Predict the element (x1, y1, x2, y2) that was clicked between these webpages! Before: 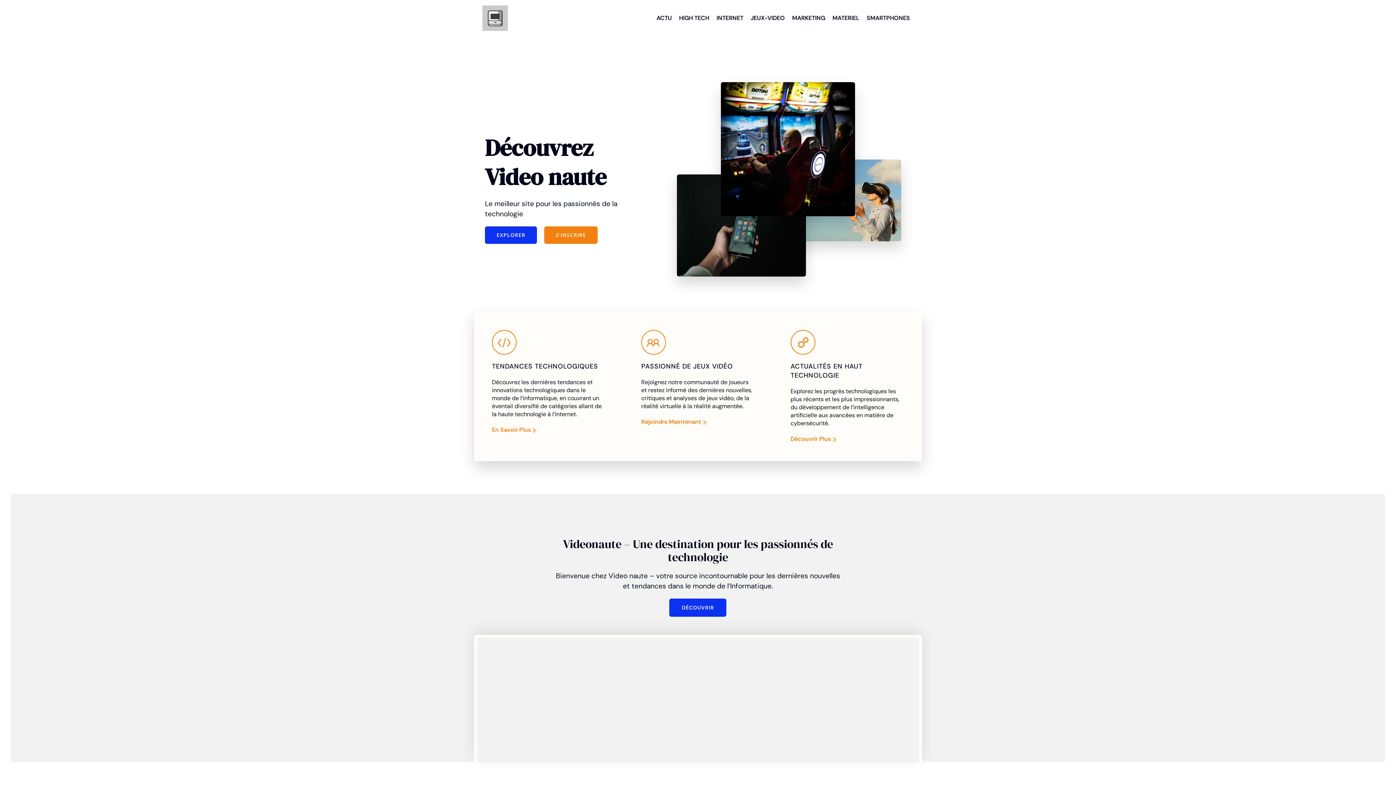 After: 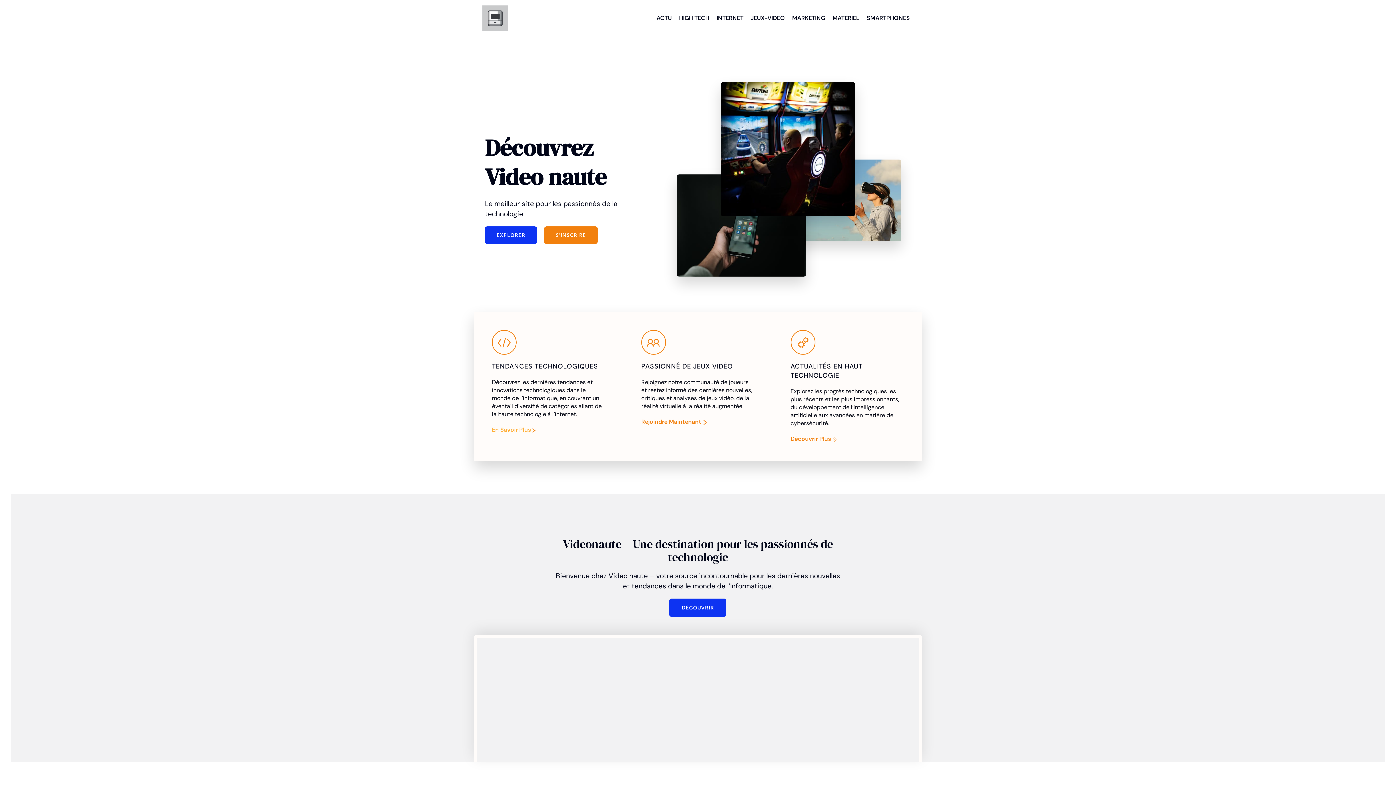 Action: label: En Savoir Plus bbox: (492, 425, 537, 434)